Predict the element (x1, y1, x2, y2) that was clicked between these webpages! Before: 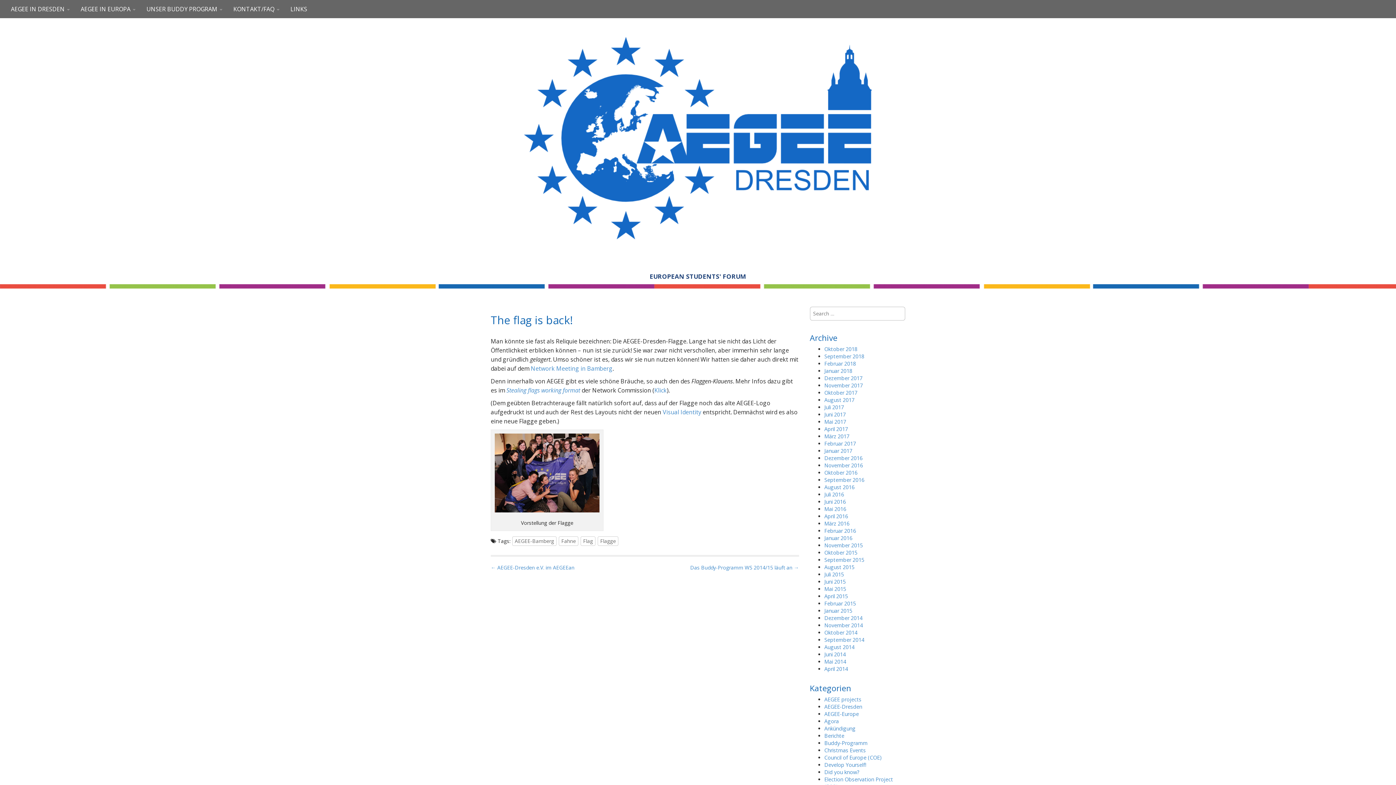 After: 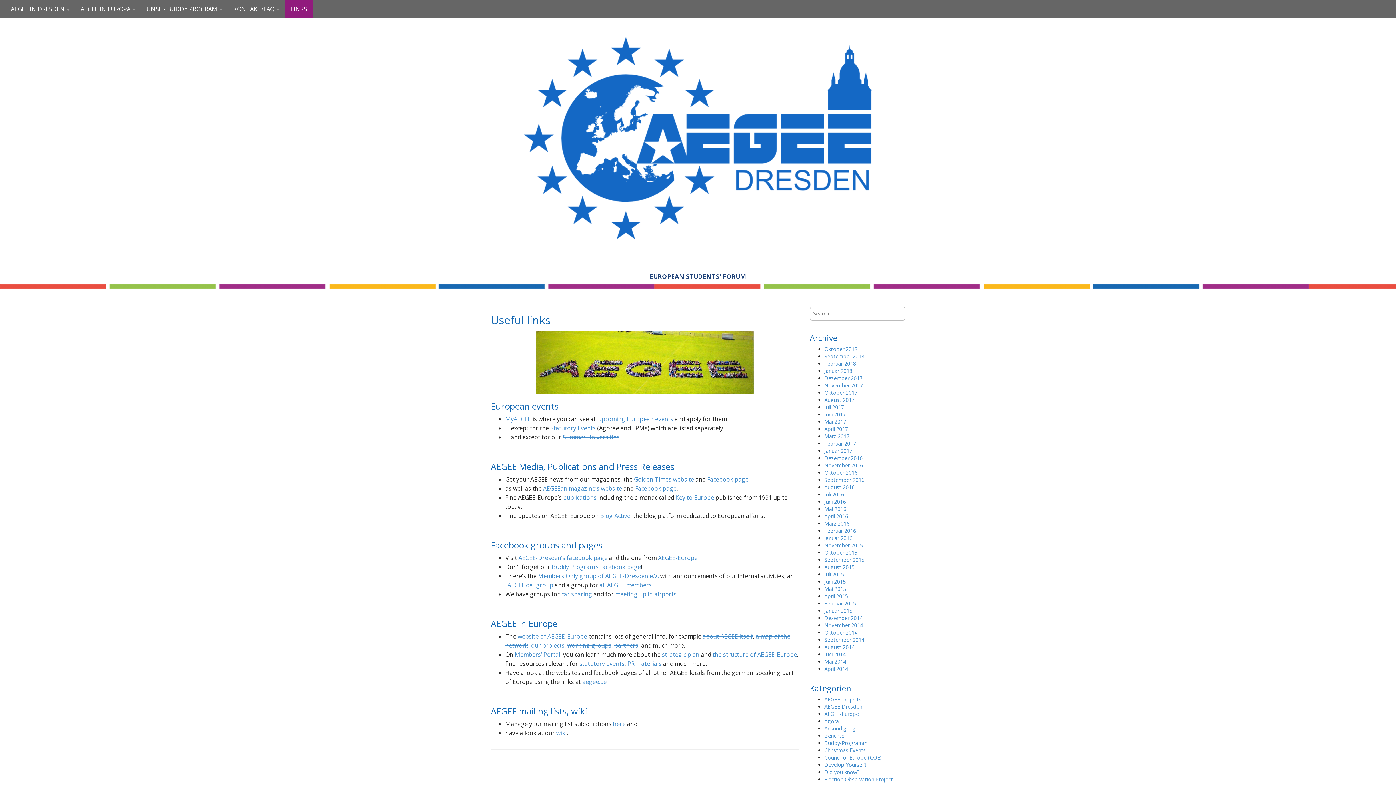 Action: label: LINKS bbox: (285, 0, 312, 18)